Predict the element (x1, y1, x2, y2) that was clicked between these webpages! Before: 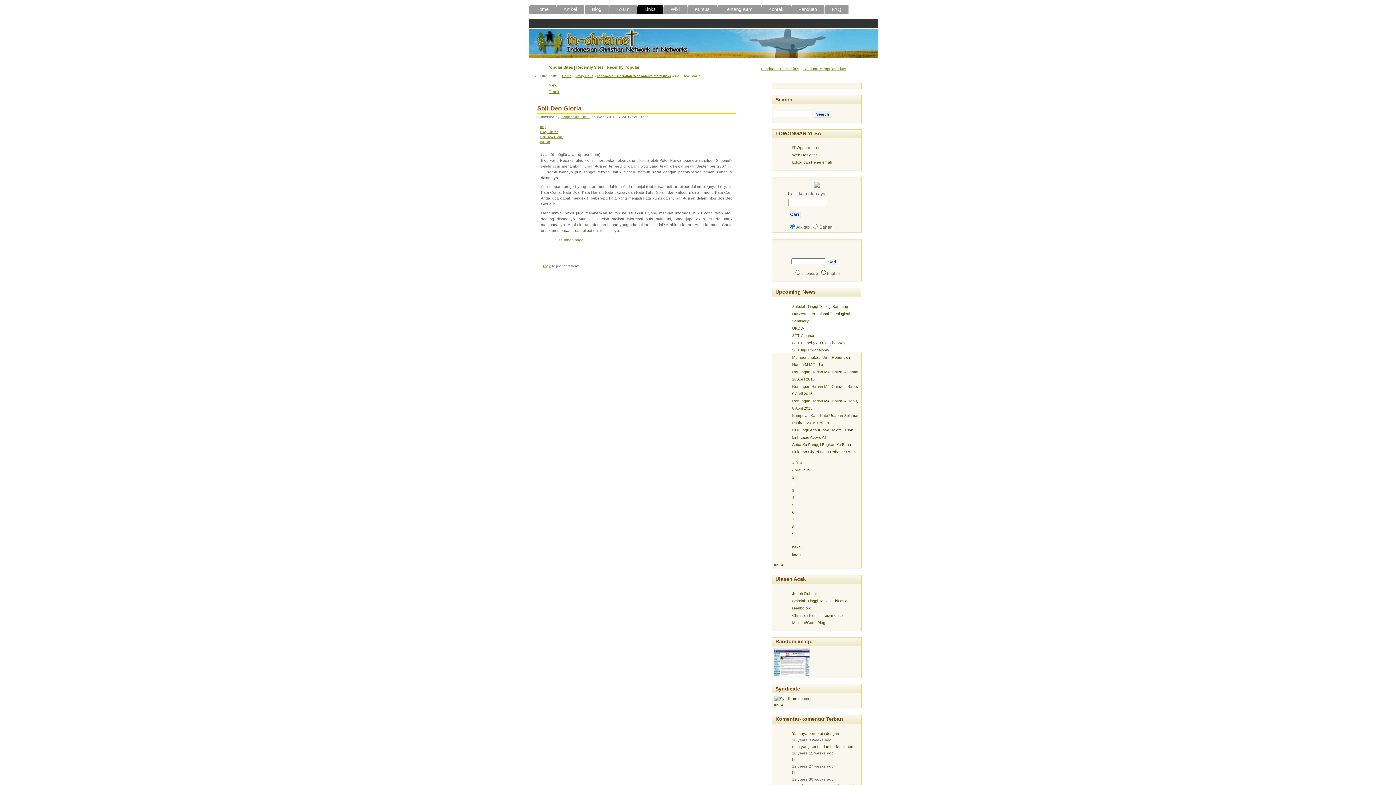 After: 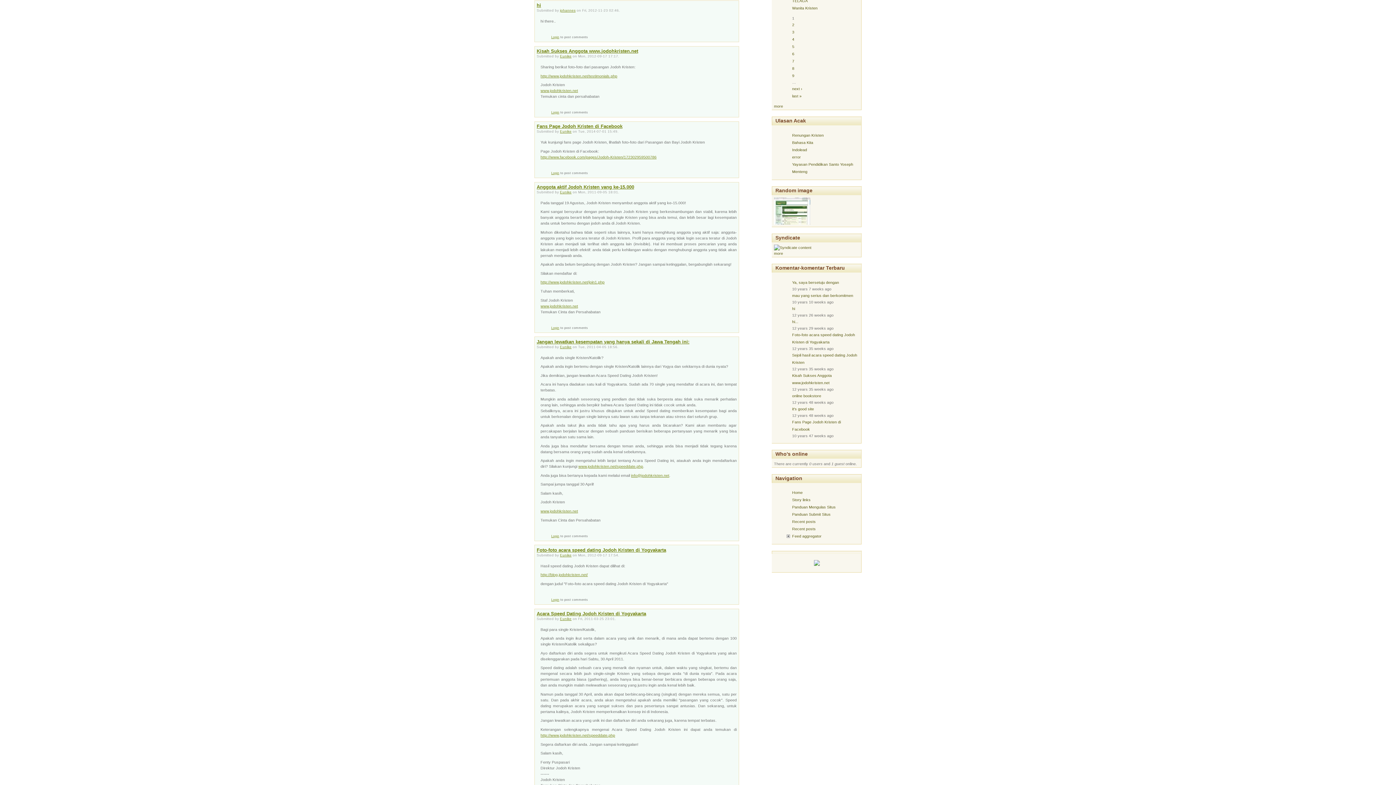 Action: label: hi bbox: (792, 757, 795, 762)